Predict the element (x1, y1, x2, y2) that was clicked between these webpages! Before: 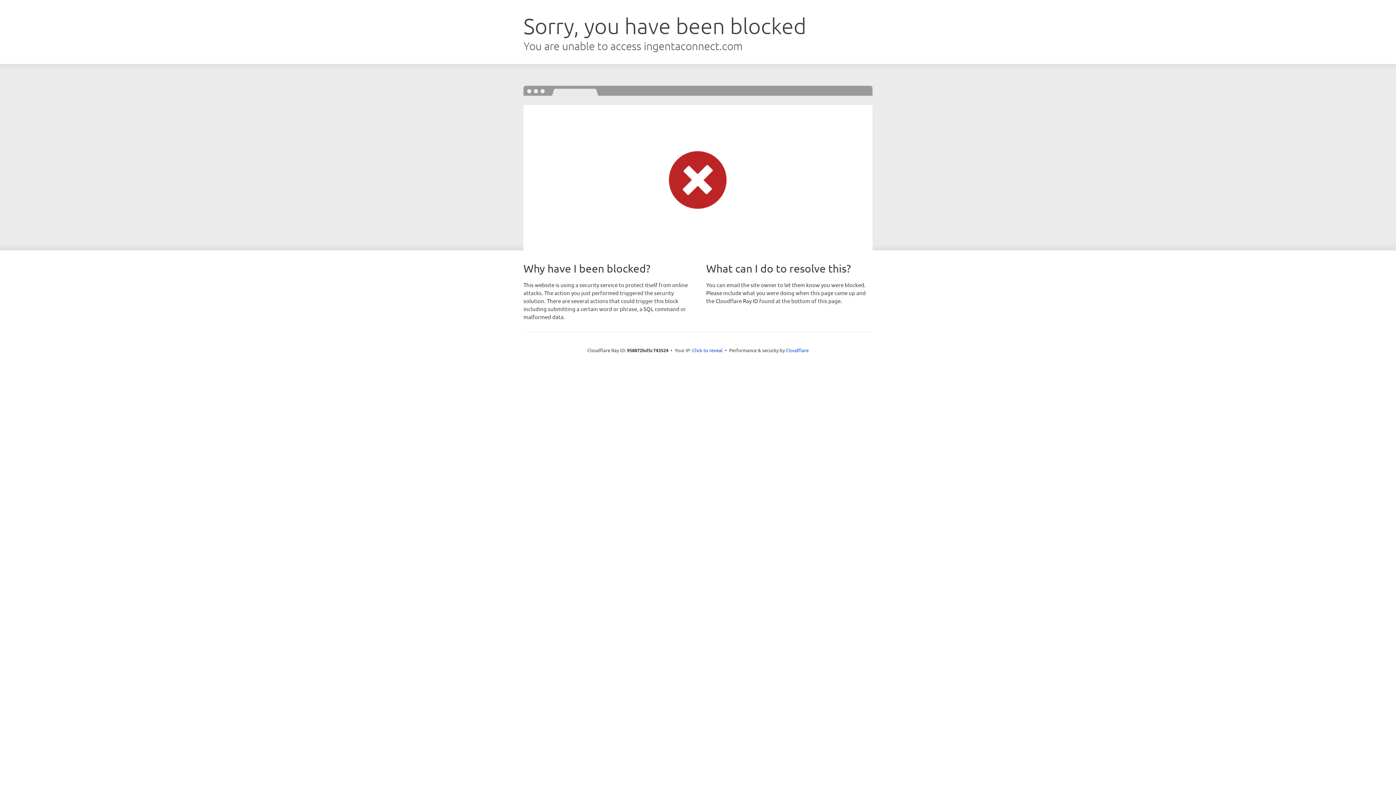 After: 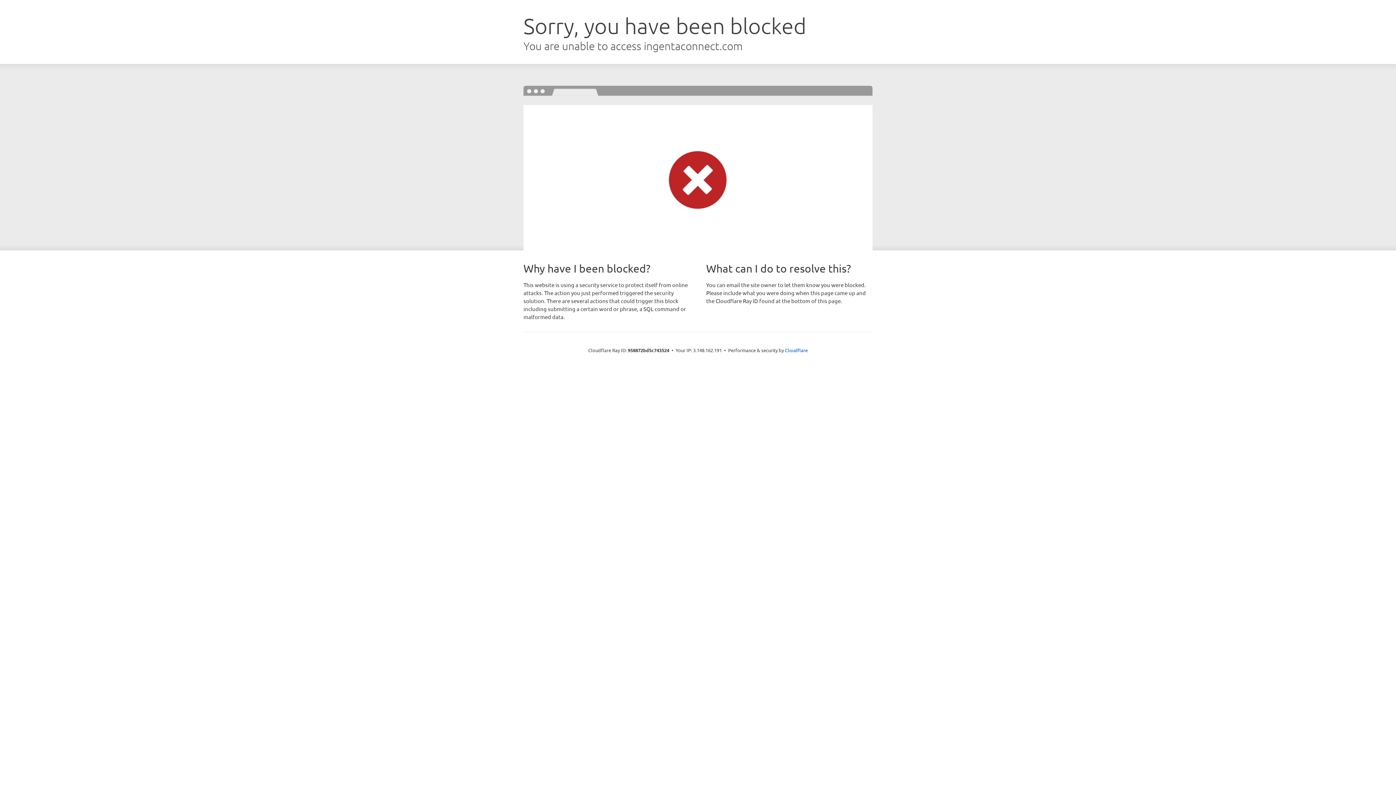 Action: bbox: (692, 346, 722, 353) label: Click to reveal